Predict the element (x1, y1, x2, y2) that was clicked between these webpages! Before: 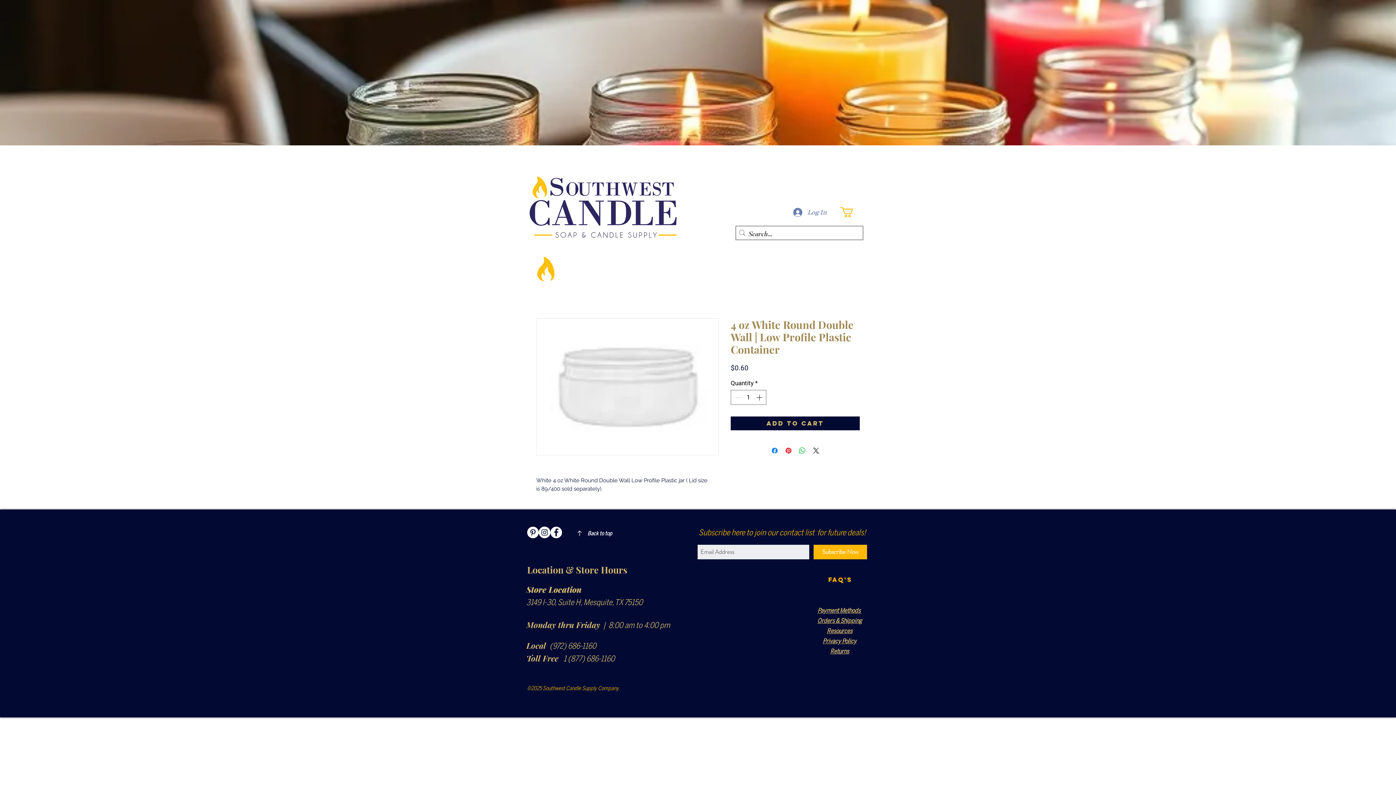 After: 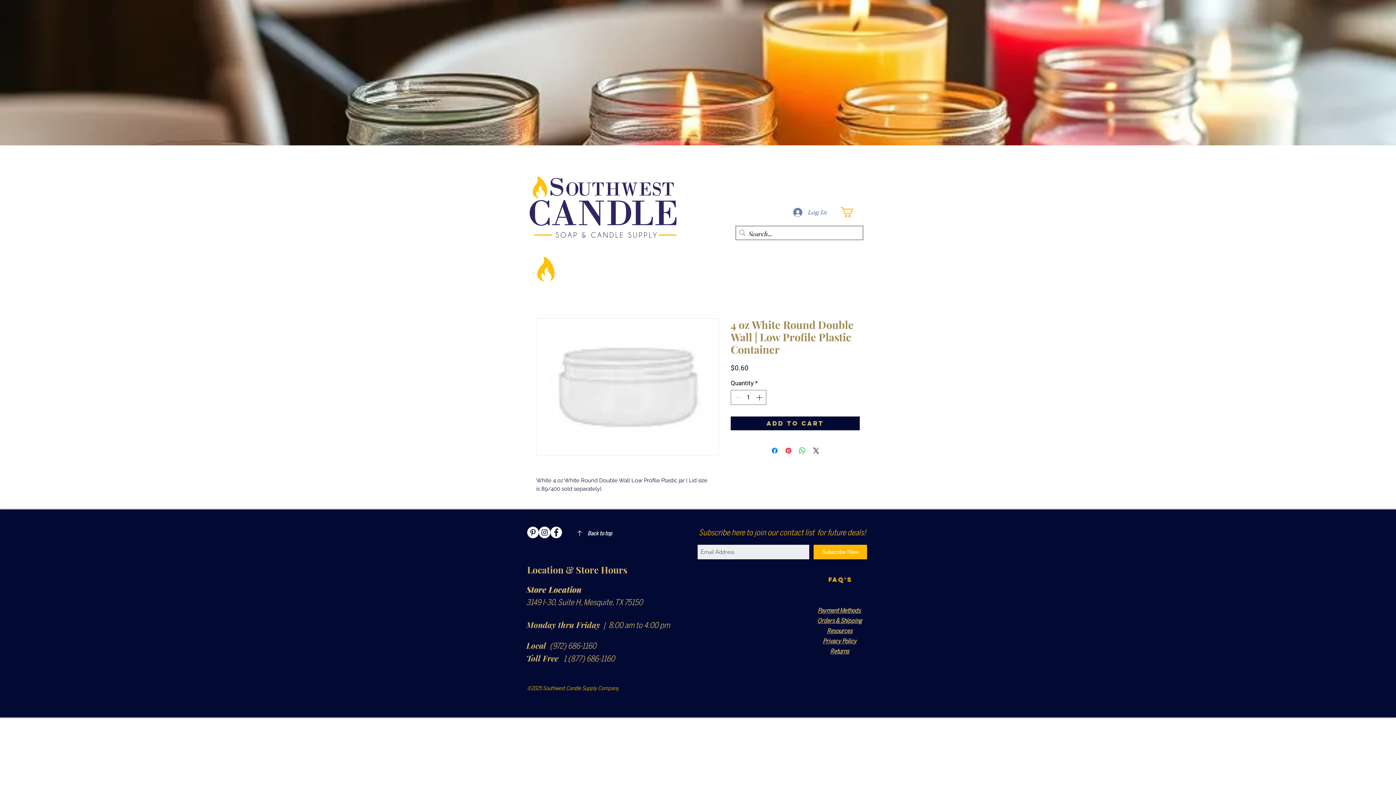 Action: label: Pinterest bbox: (527, 526, 538, 538)